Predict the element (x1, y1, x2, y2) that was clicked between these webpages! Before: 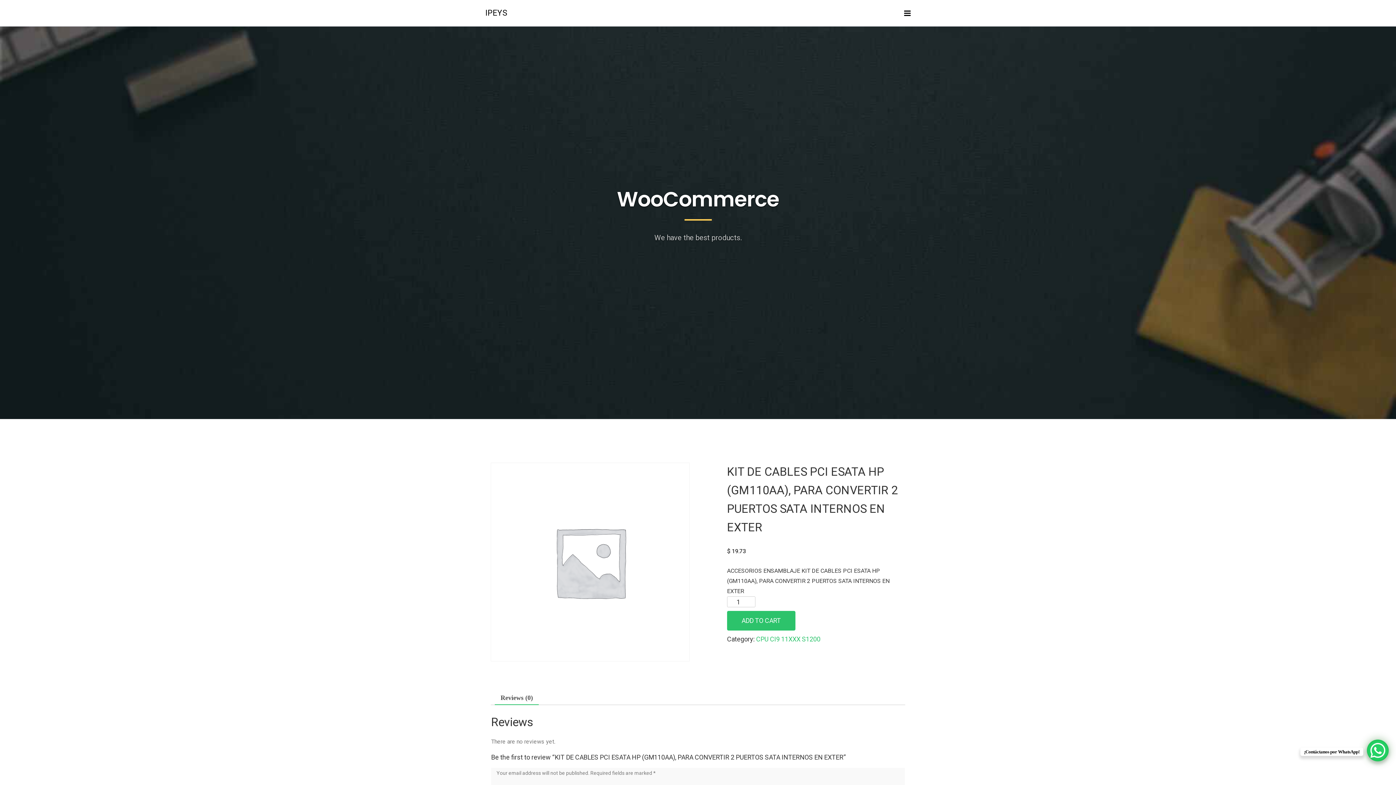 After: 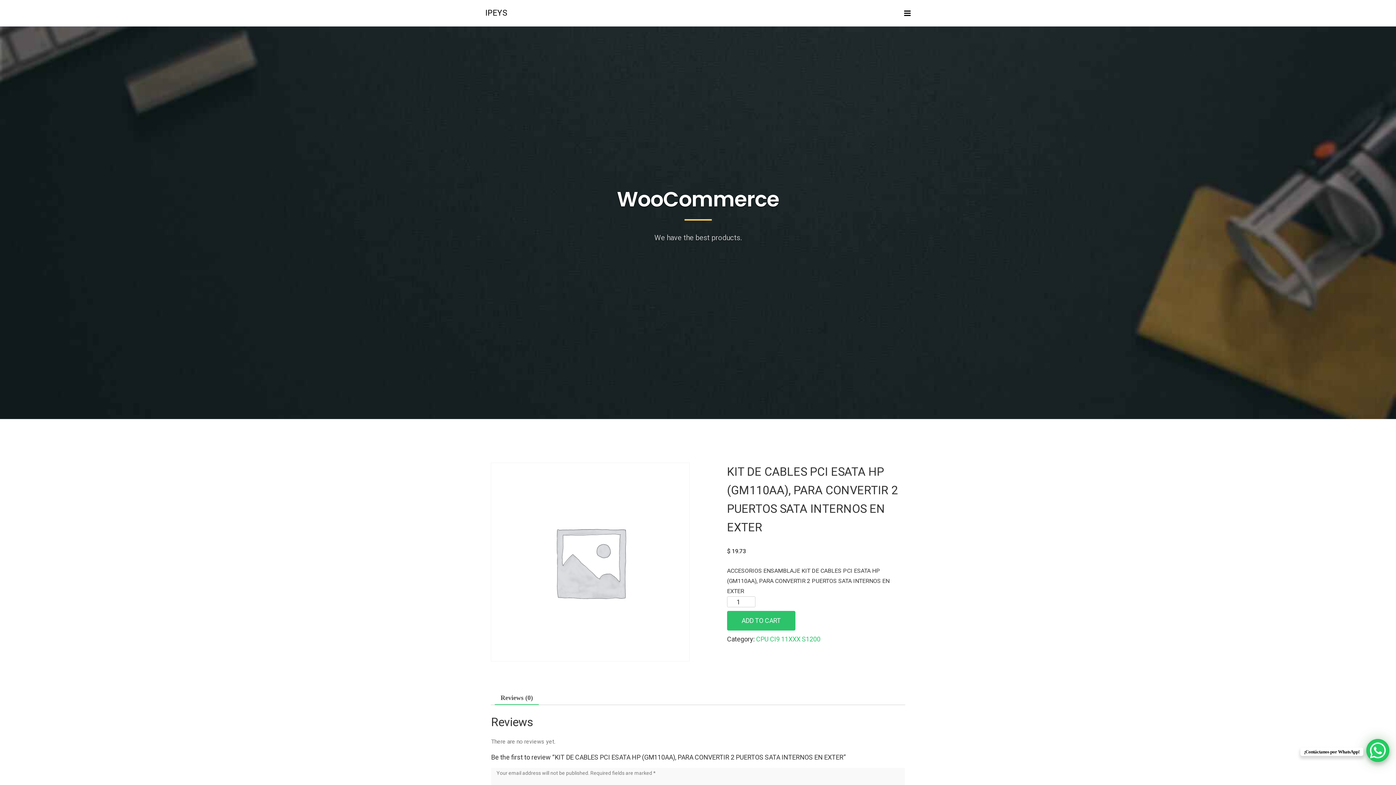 Action: label: WhatsApp Chat Button bbox: (1367, 740, 1389, 761)